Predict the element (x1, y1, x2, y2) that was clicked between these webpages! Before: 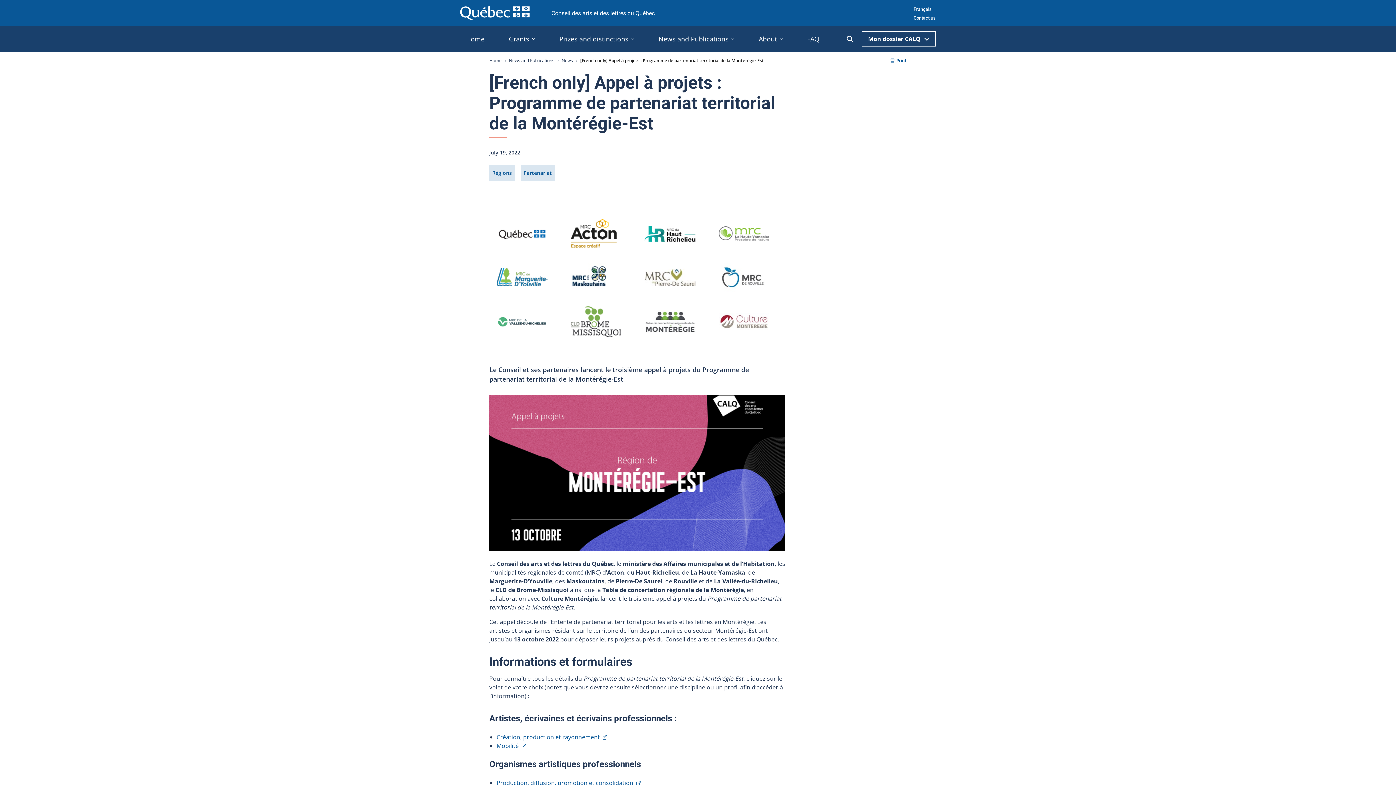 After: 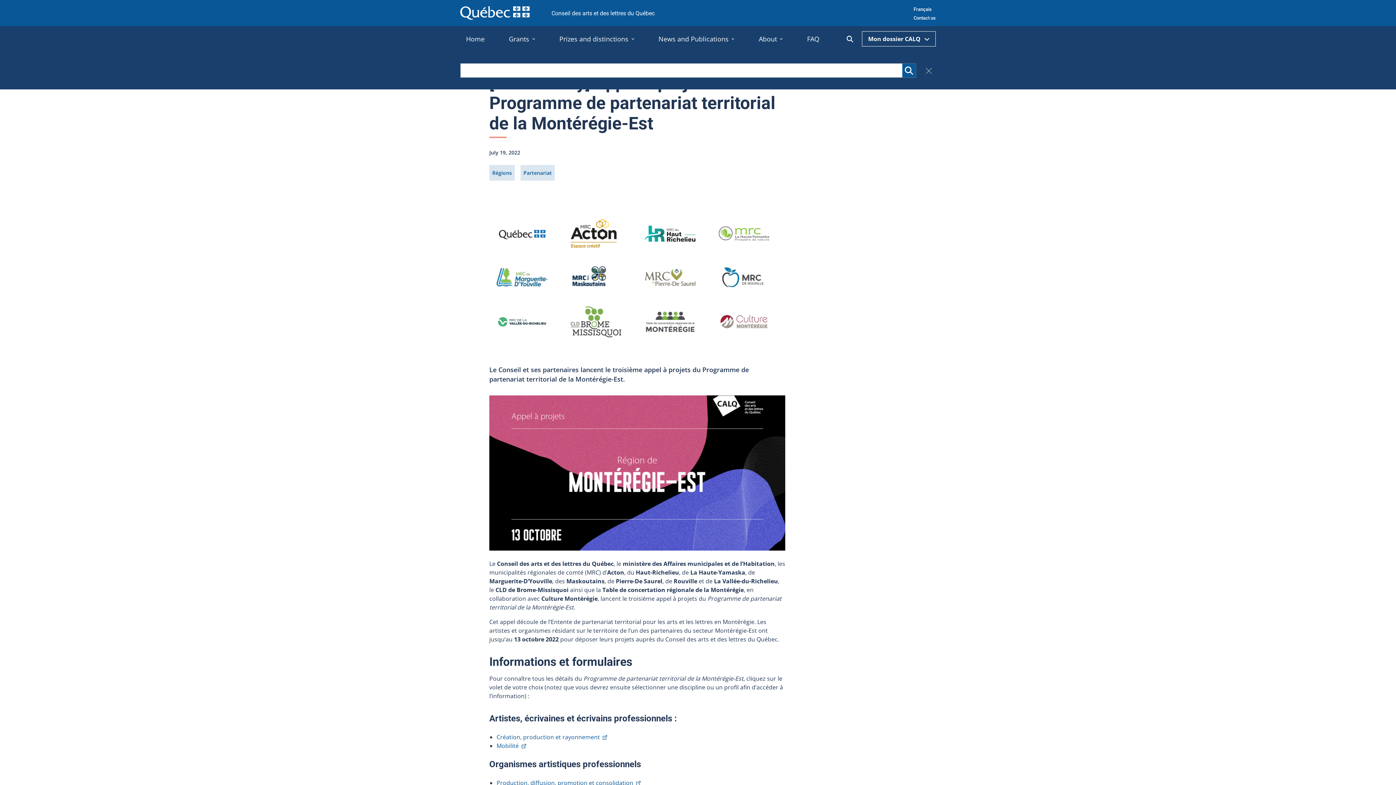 Action: label: Ouvrir la recherche bbox: (838, 34, 862, 43)